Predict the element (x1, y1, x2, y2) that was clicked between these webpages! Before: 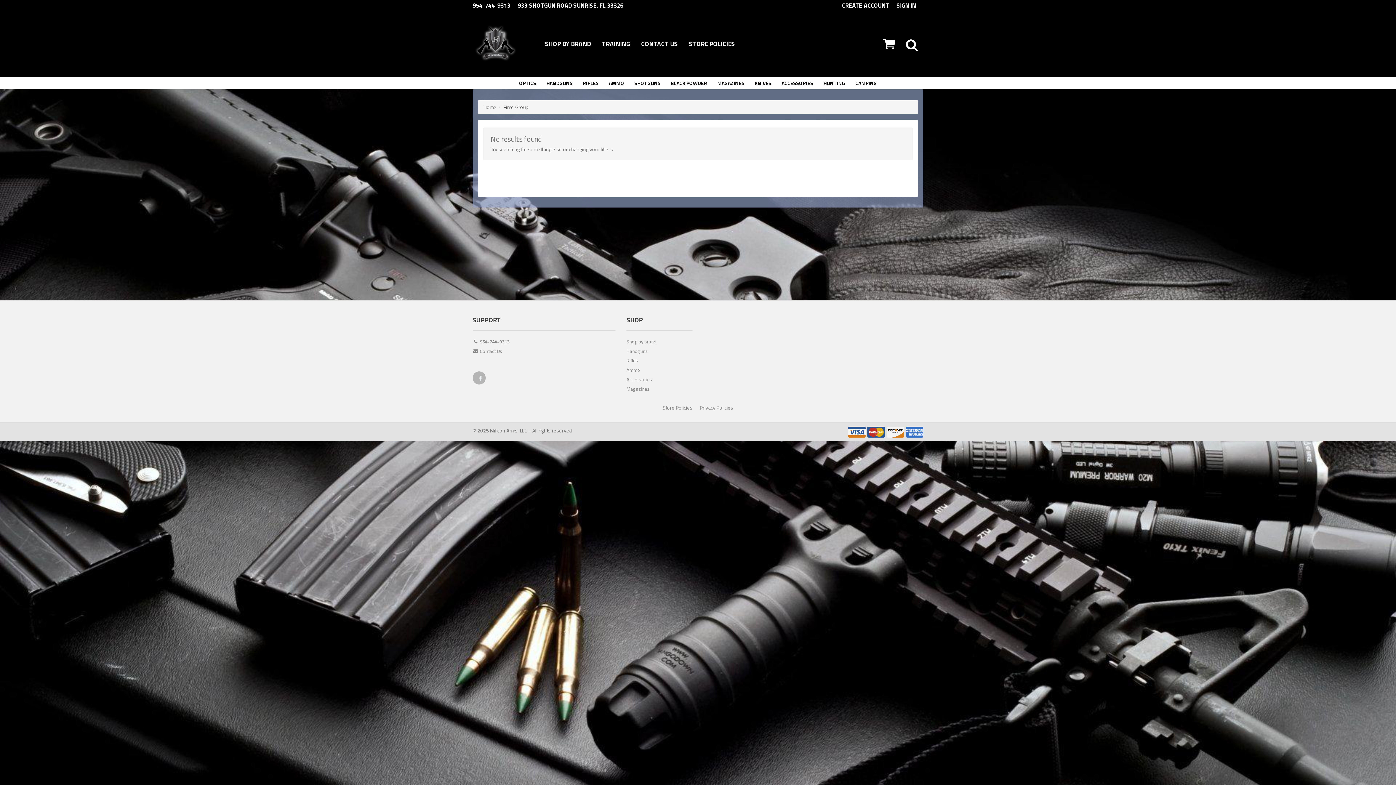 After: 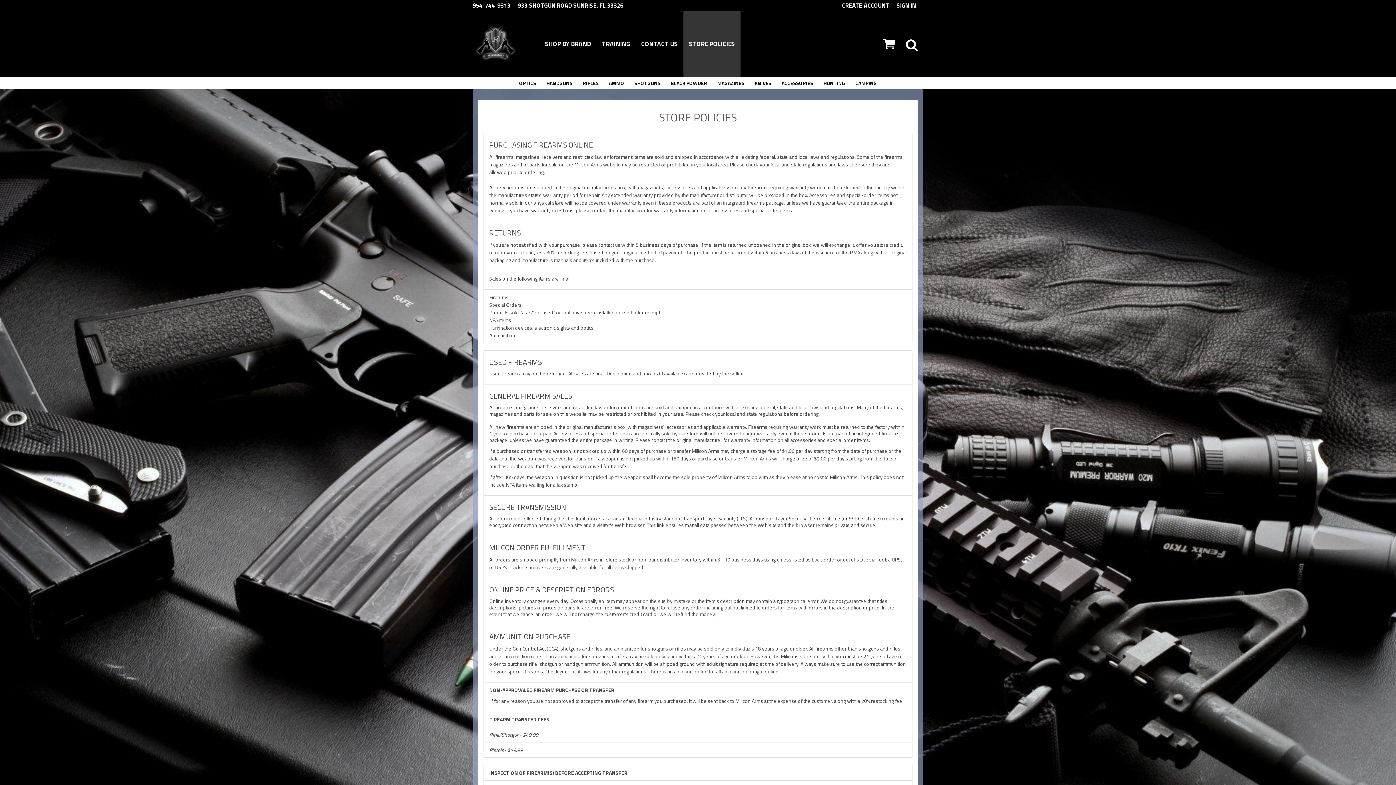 Action: label: STORE POLICIES bbox: (683, 11, 740, 76)